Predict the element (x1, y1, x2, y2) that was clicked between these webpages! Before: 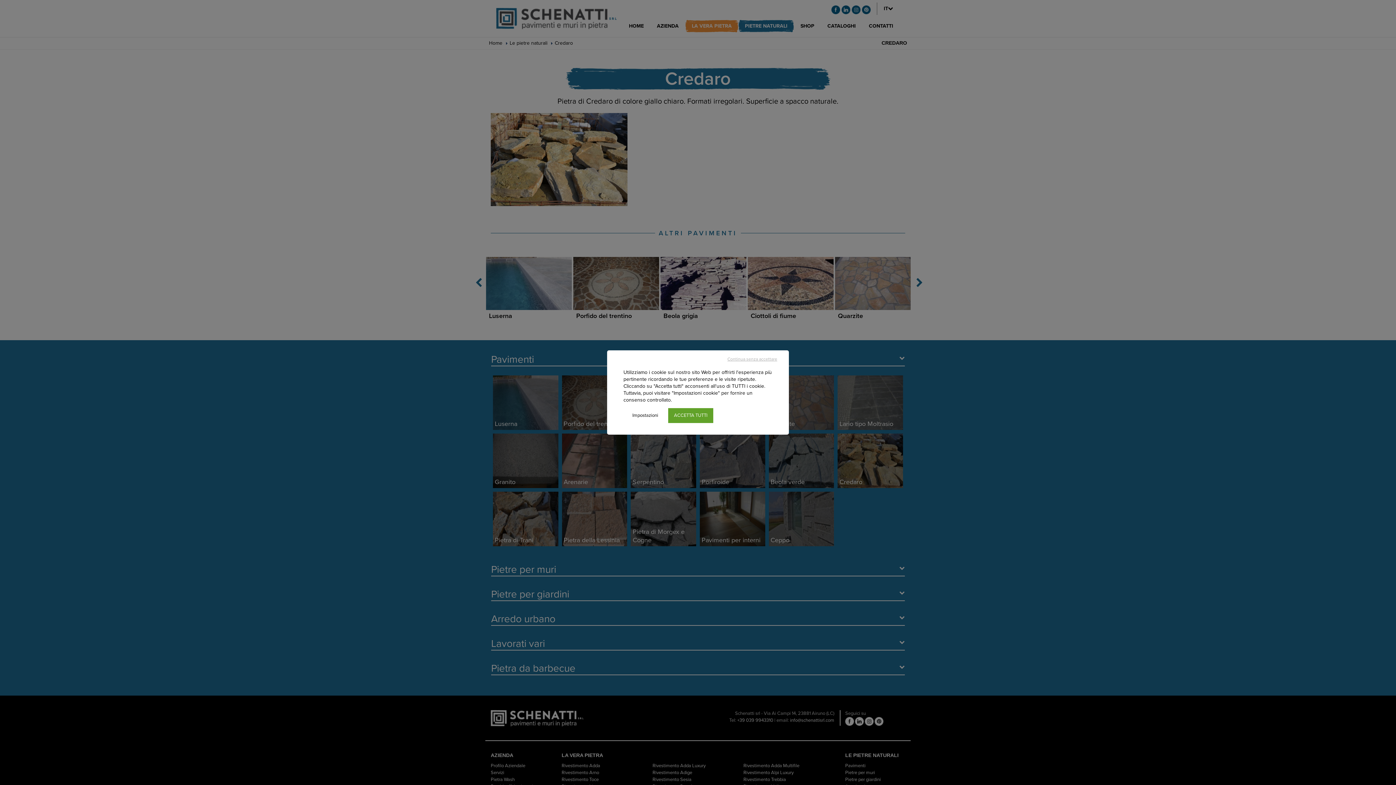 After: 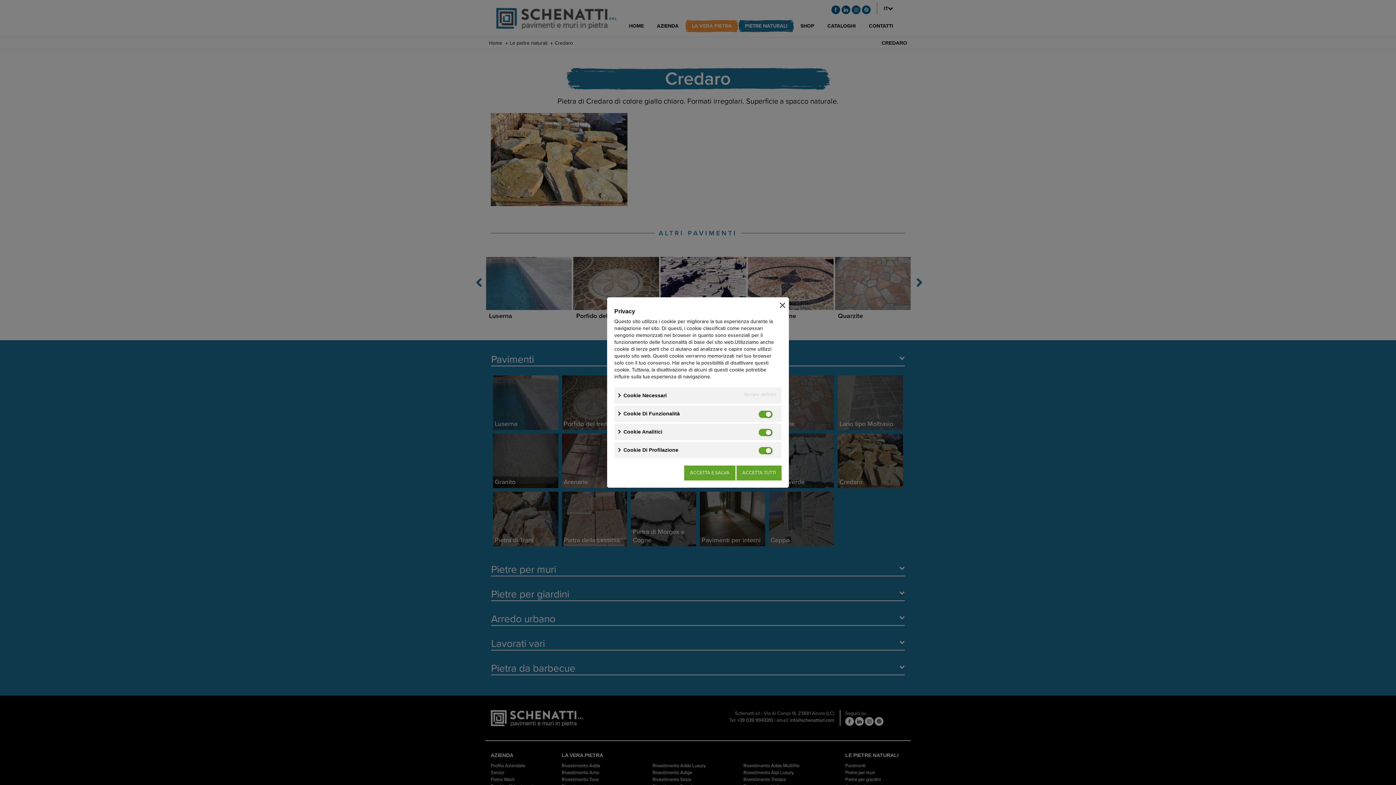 Action: bbox: (623, 408, 667, 423) label: Impostazioni